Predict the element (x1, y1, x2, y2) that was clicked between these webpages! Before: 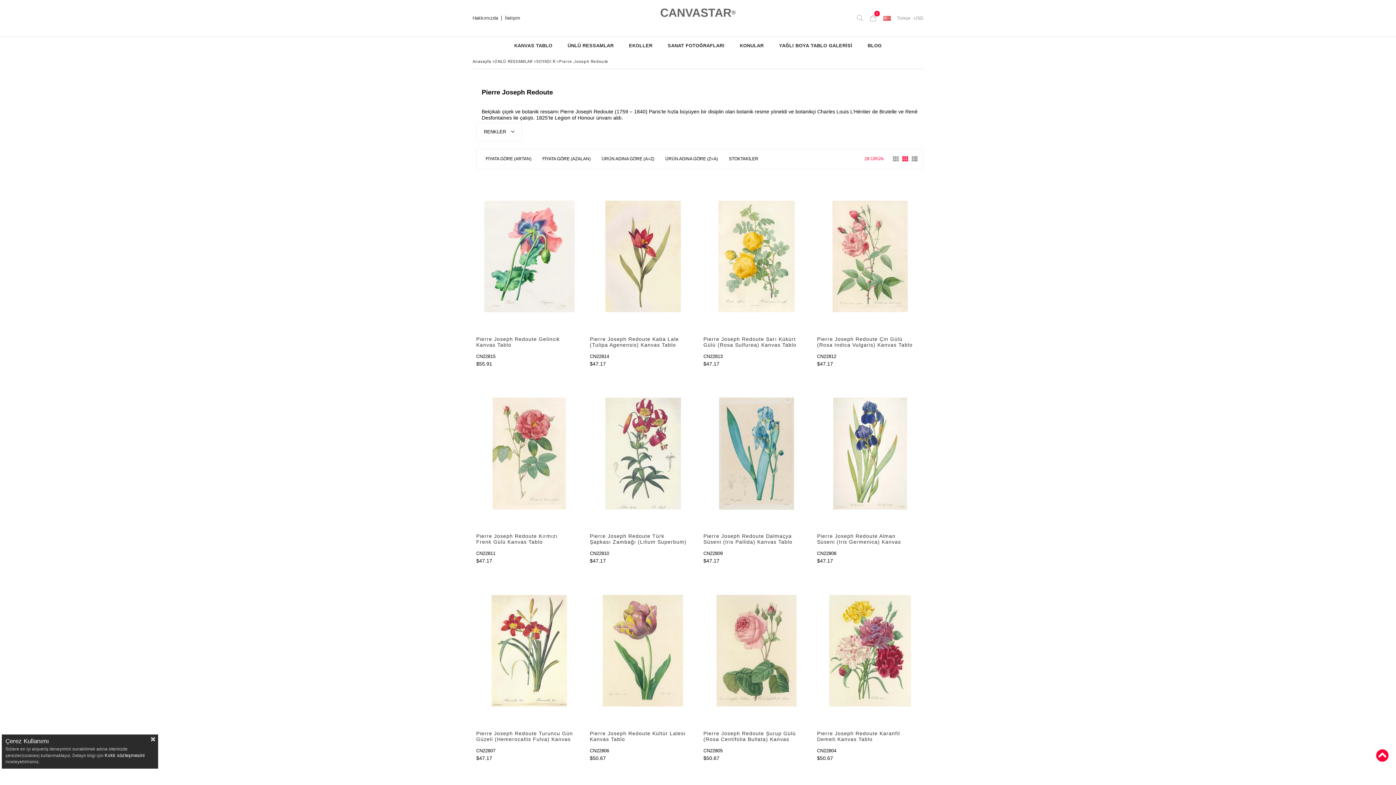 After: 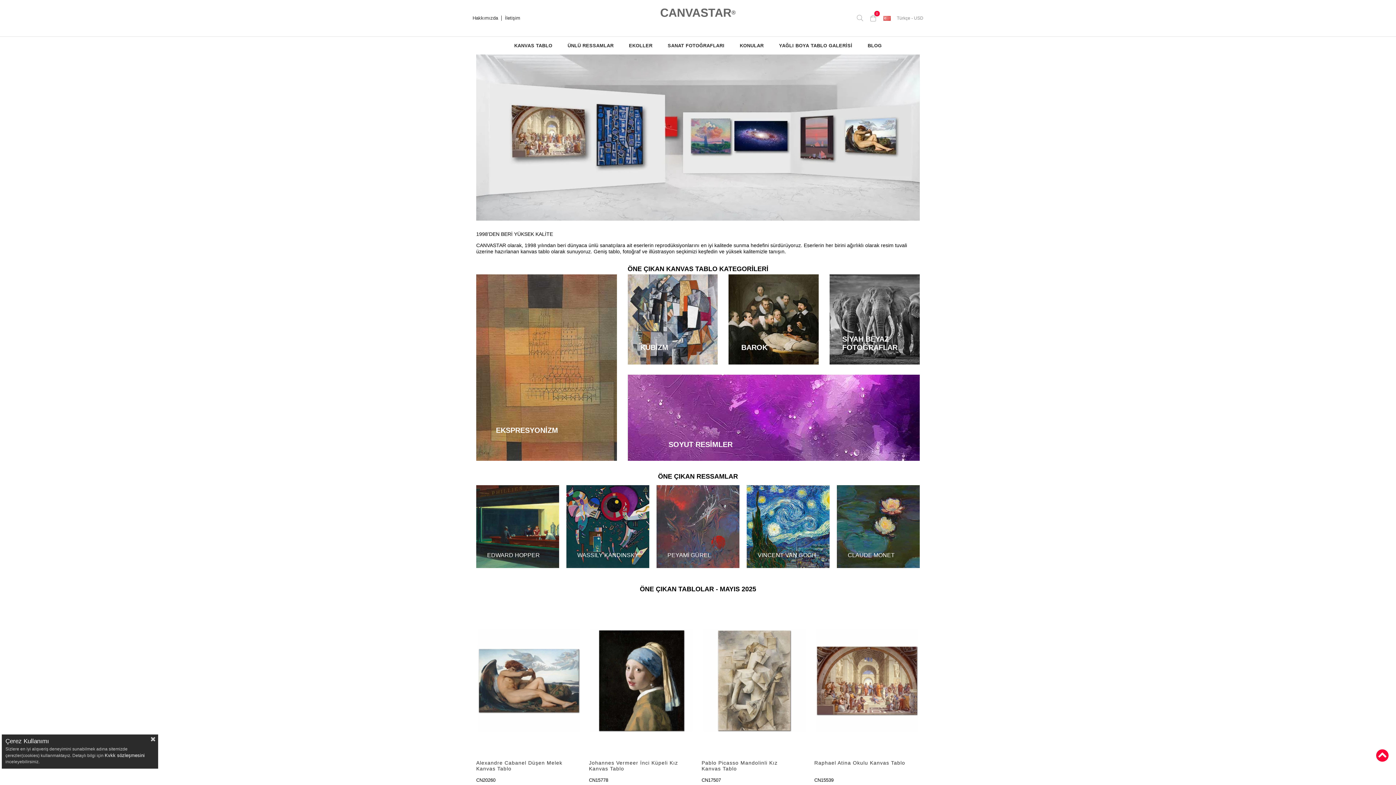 Action: bbox: (660, 6, 736, 19) label: CANVASTAR
®